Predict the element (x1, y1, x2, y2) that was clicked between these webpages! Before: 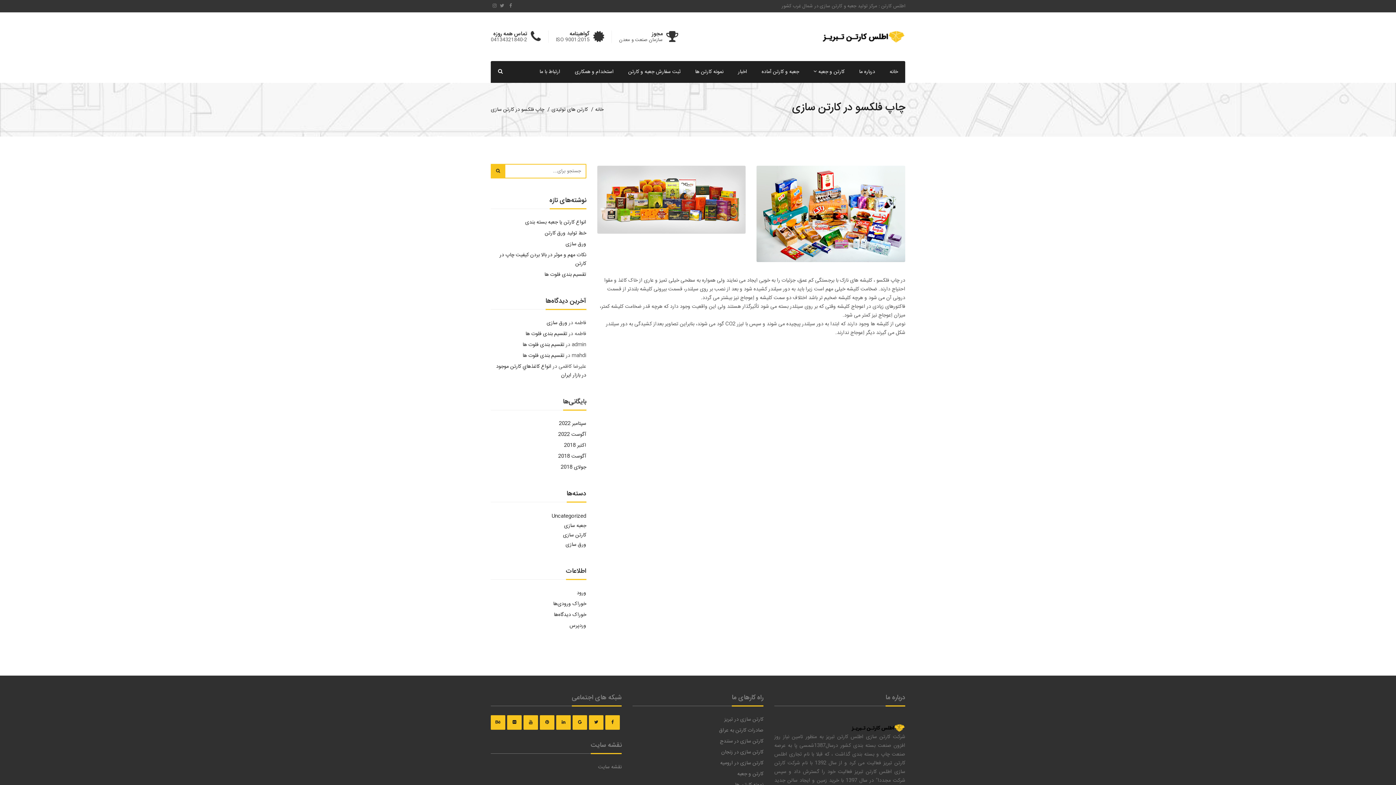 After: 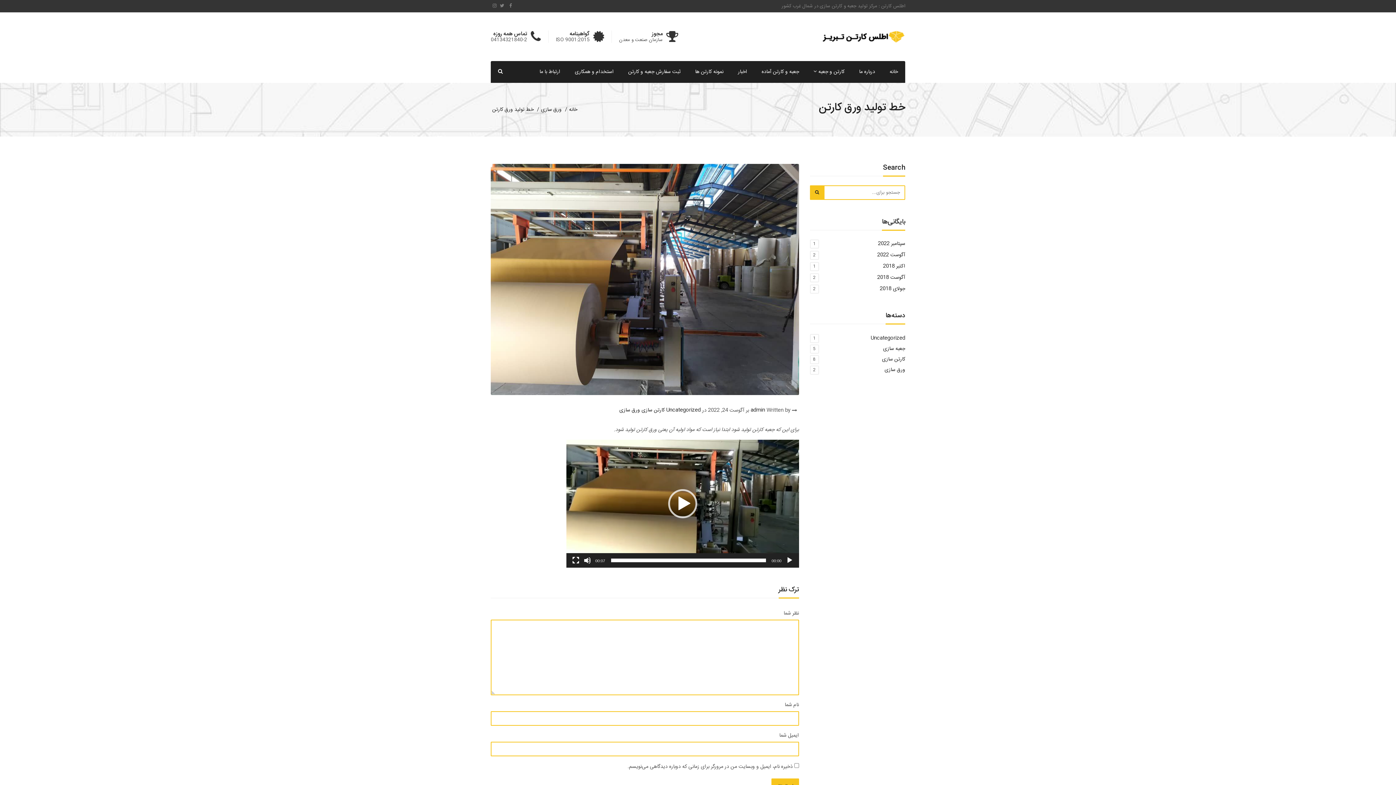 Action: label: خط تولید ورق کارتن  bbox: (543, 229, 586, 237)